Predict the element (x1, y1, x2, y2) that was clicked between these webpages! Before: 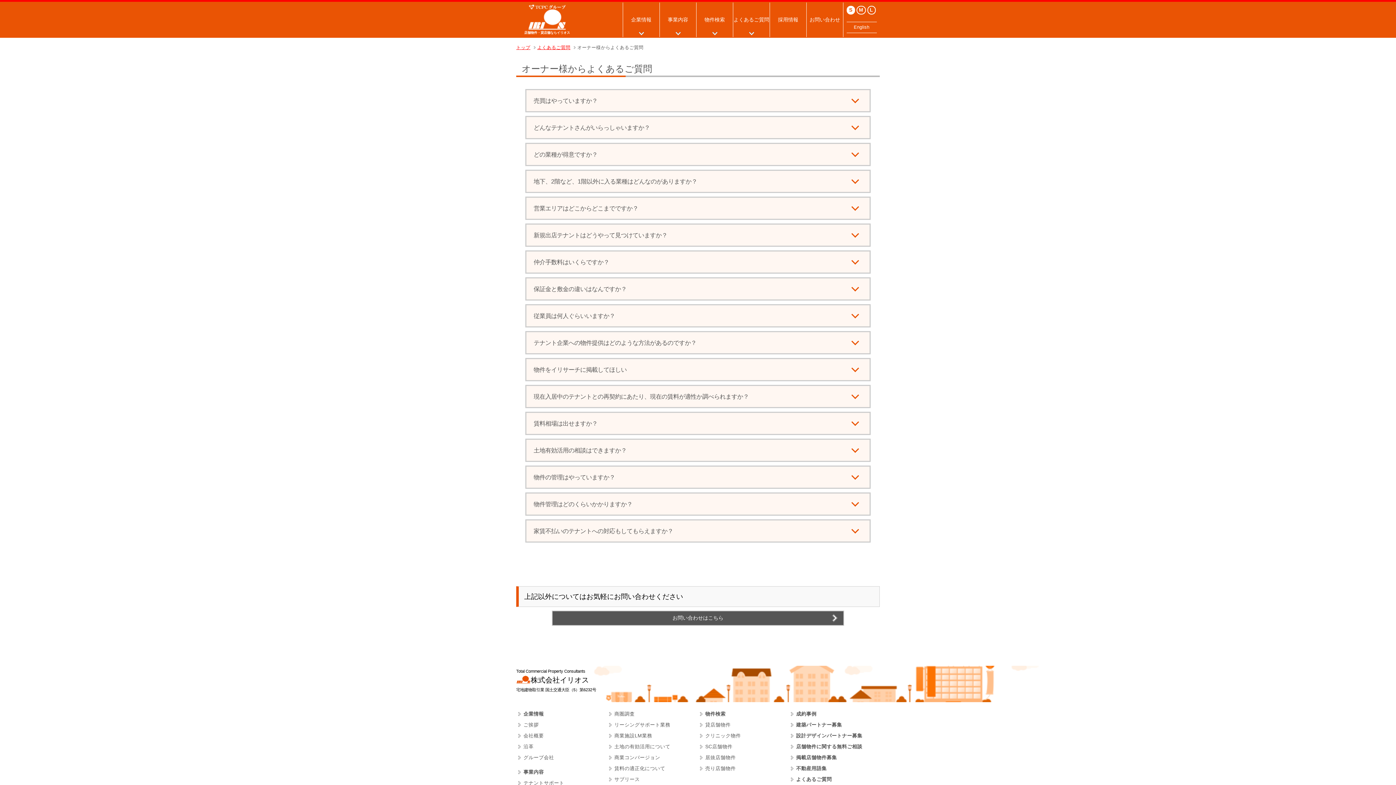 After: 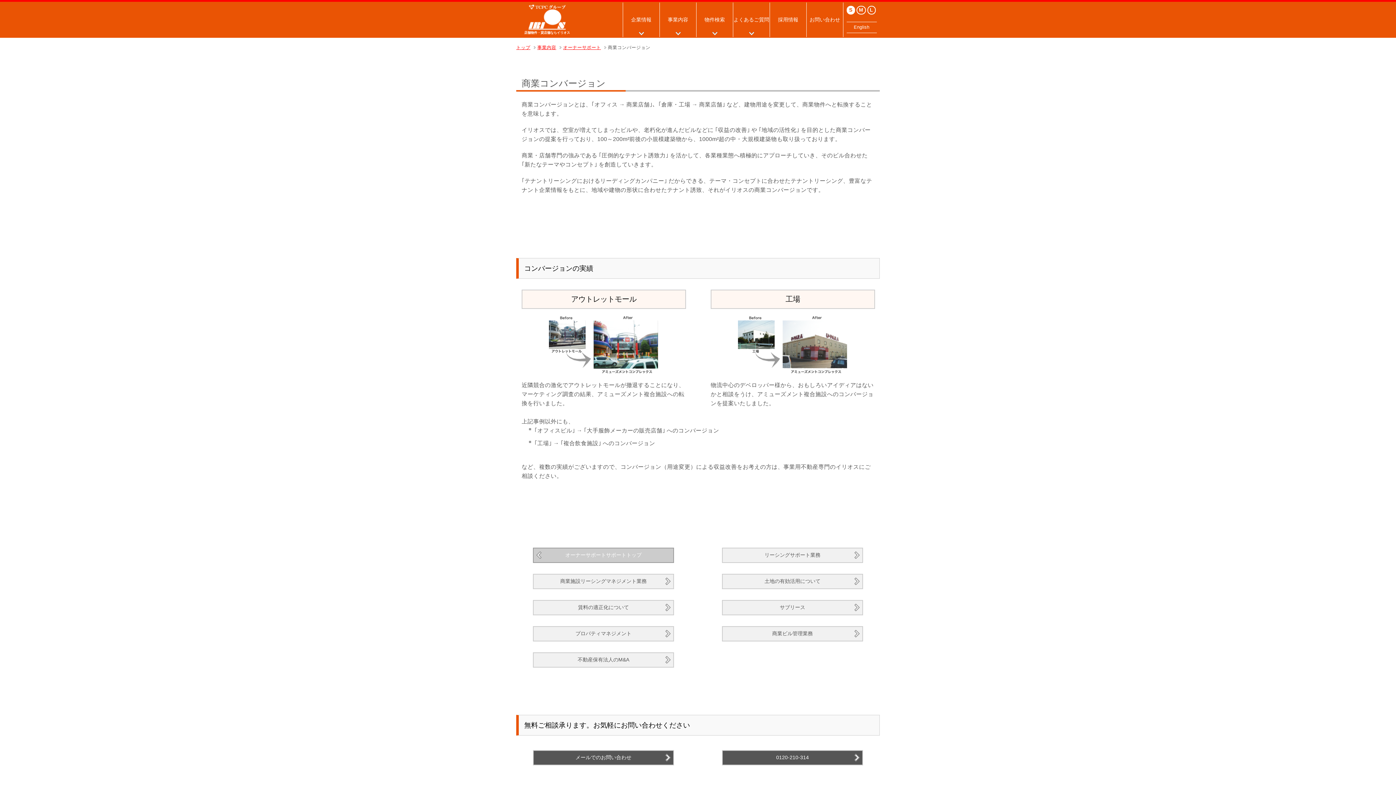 Action: label: 商業コンバージョン bbox: (609, 755, 660, 760)